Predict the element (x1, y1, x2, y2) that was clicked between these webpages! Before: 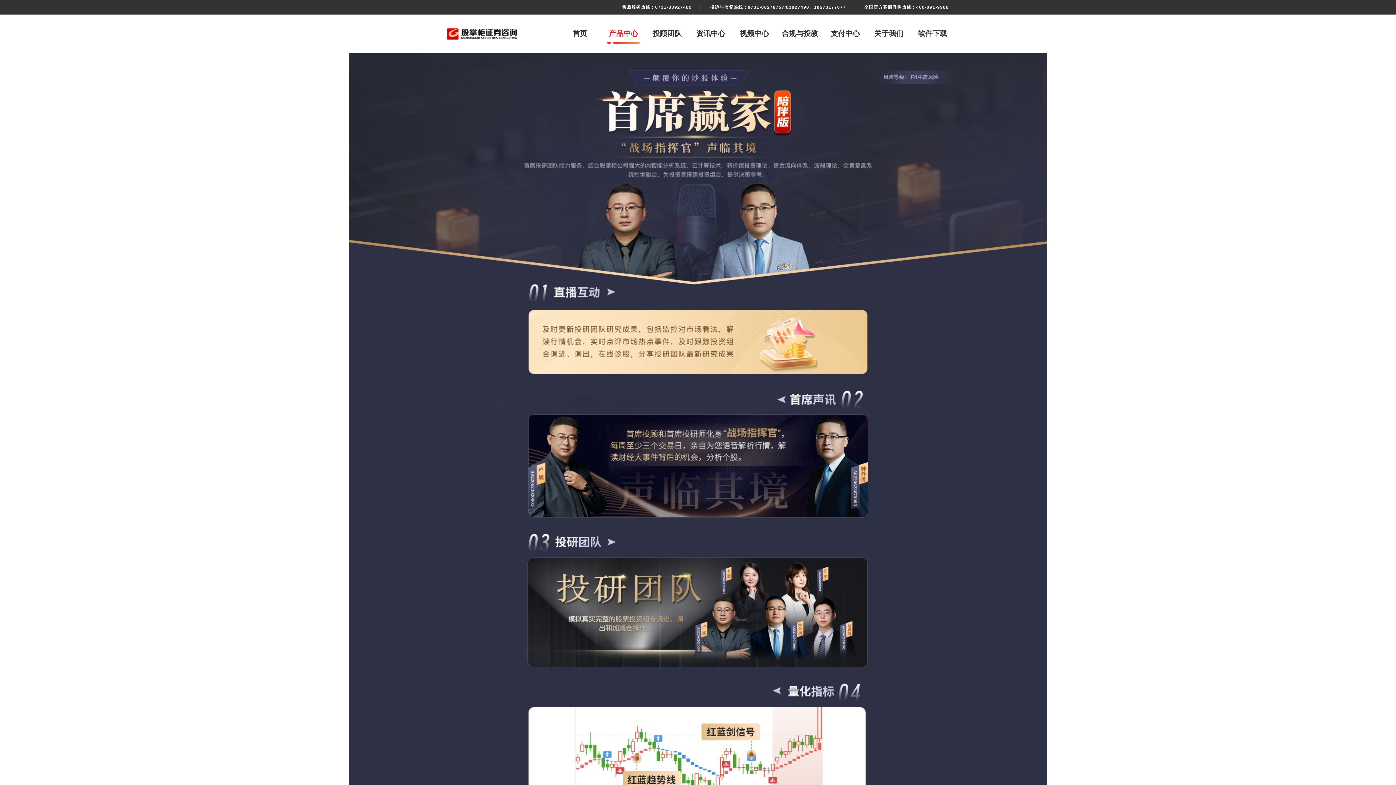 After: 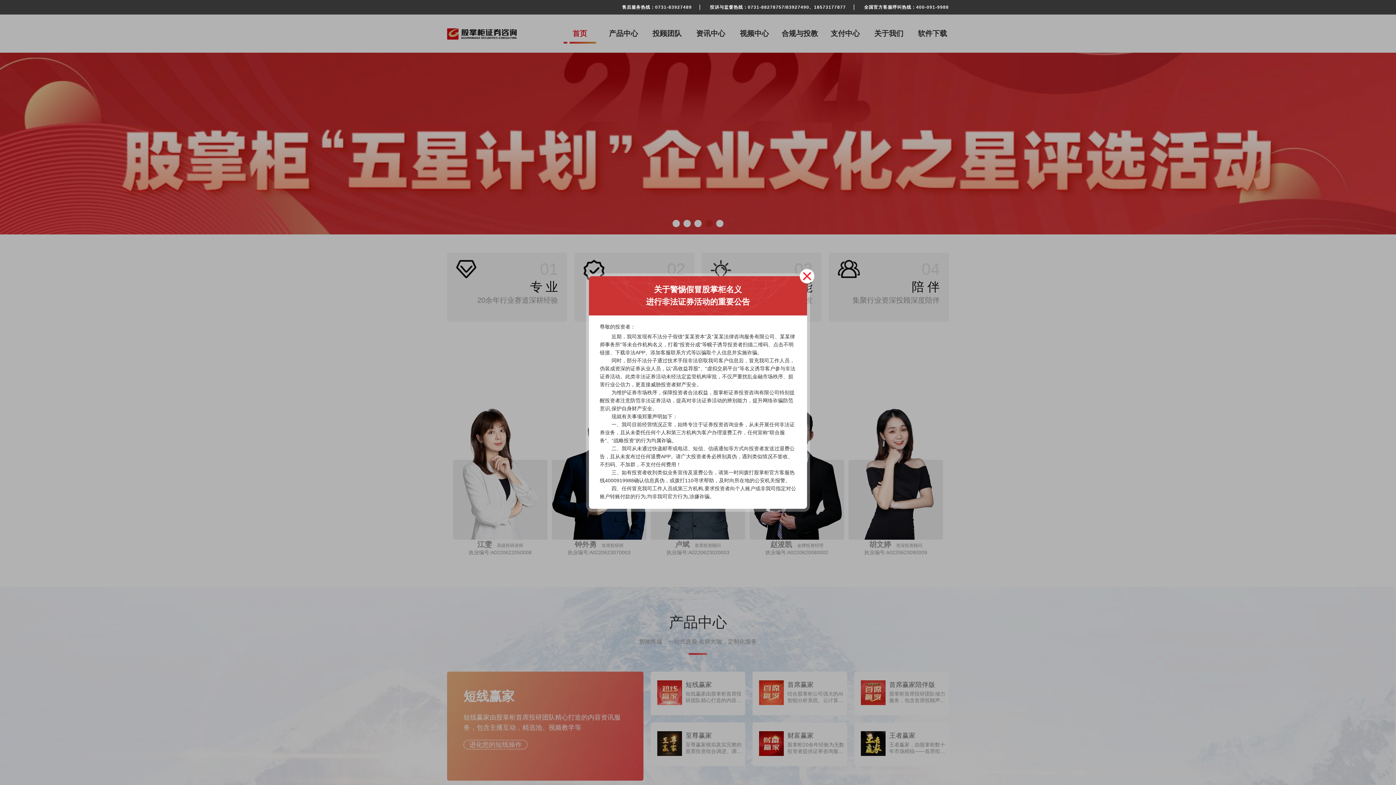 Action: bbox: (447, 27, 516, 40)